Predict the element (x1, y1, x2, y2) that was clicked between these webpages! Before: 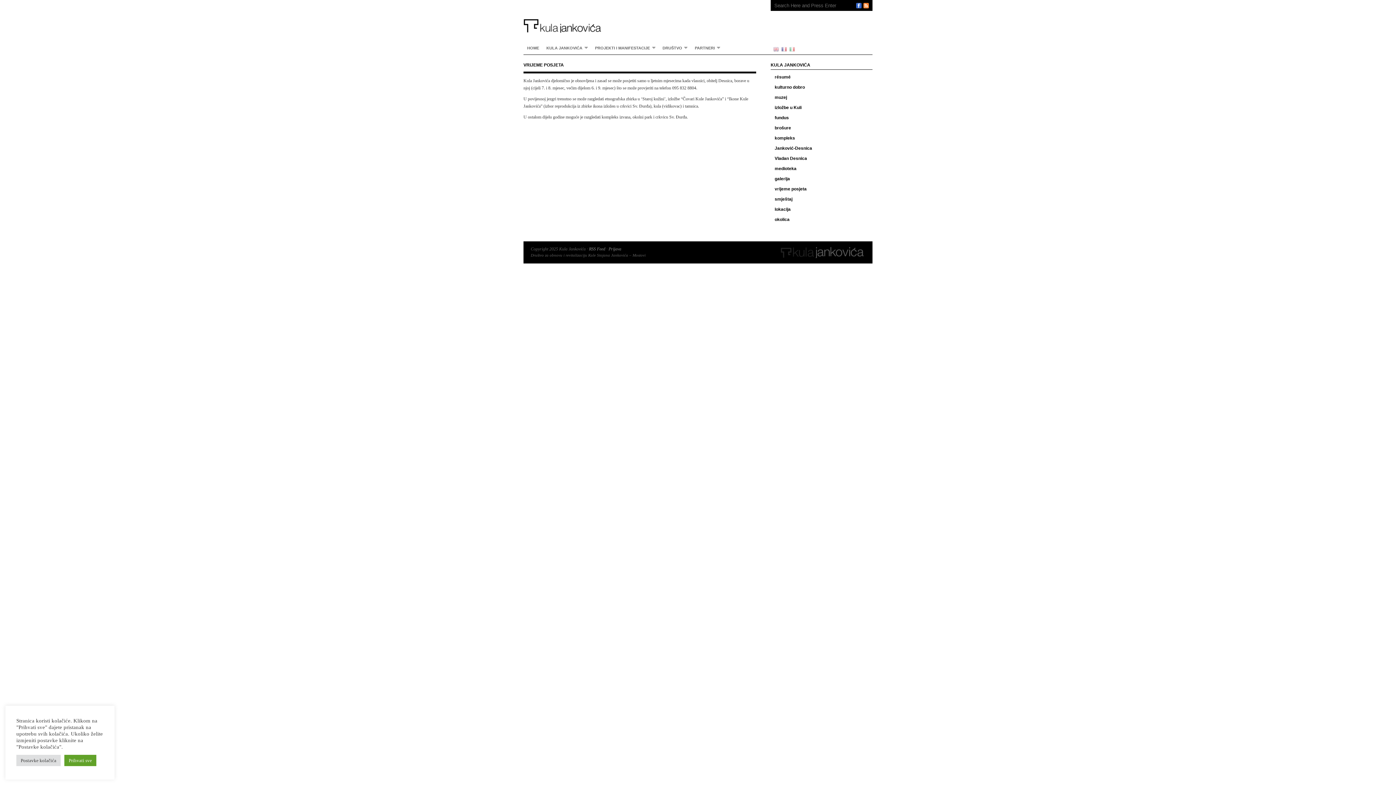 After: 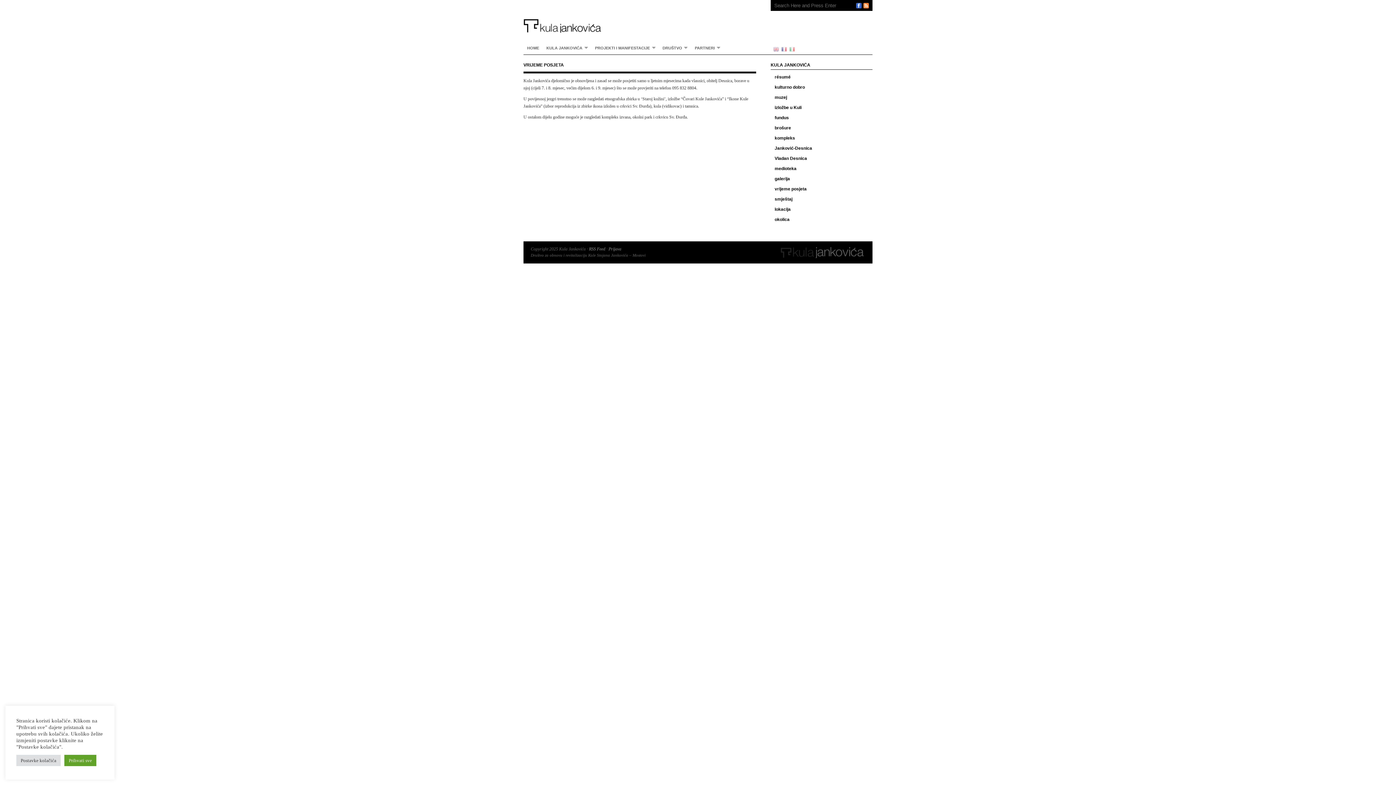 Action: bbox: (863, 4, 869, 9)